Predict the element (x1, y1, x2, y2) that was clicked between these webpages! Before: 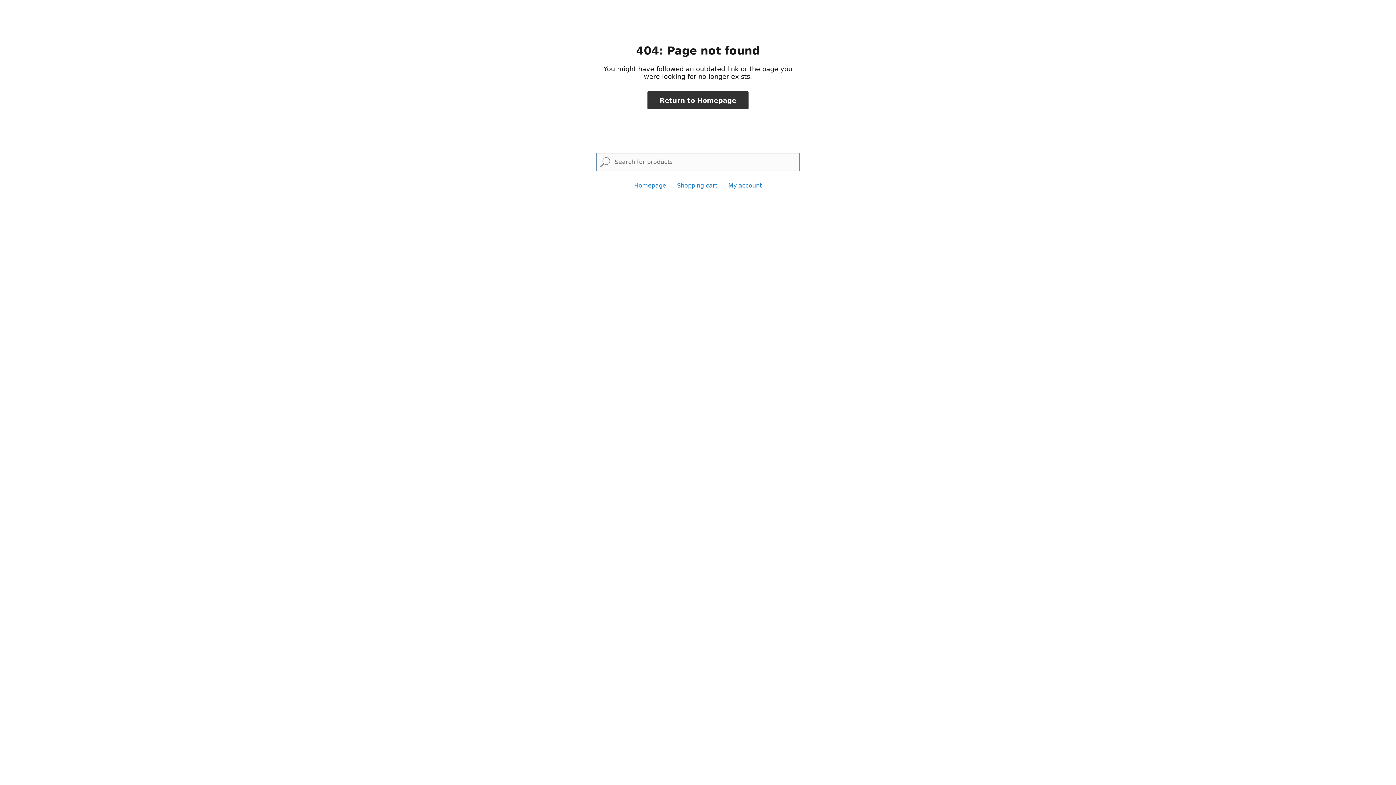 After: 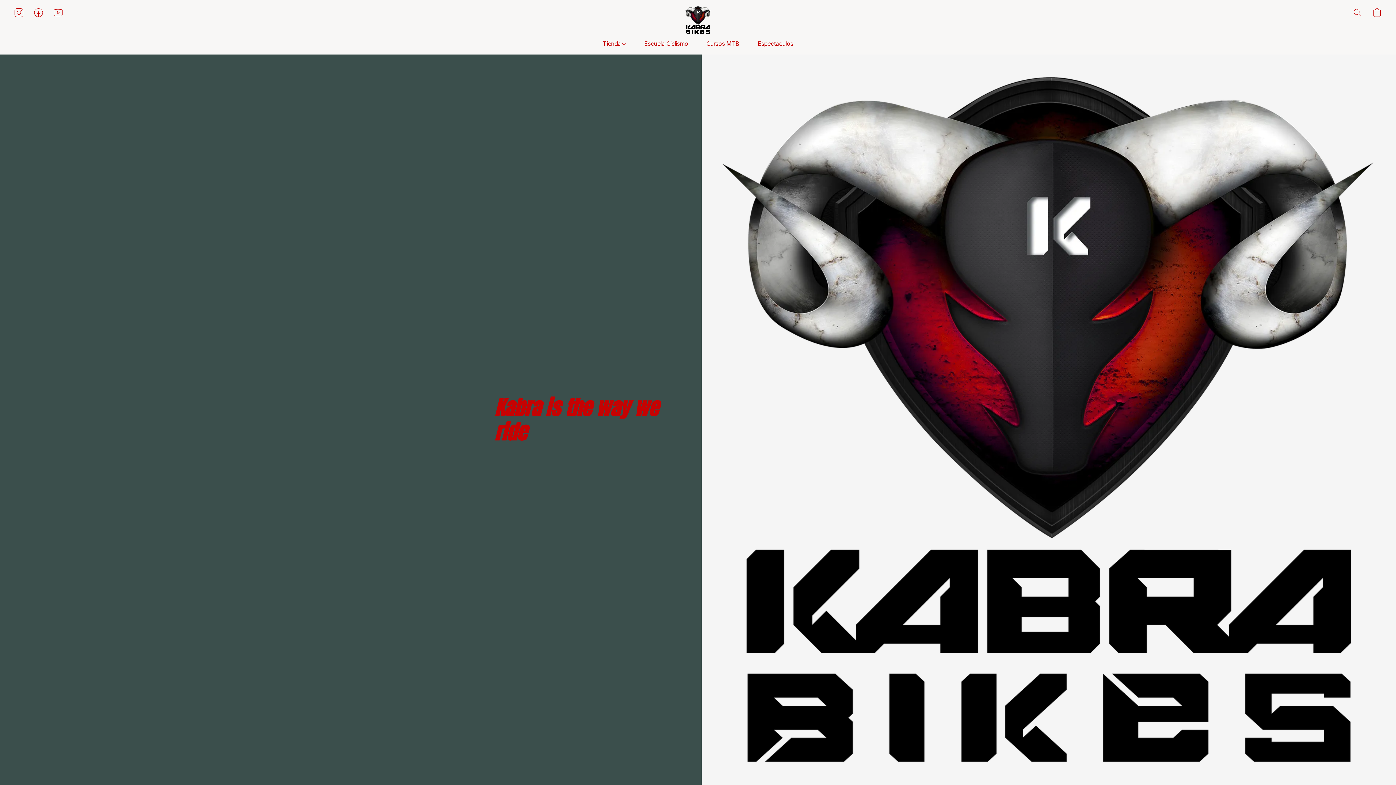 Action: label: Return to Homepage bbox: (647, 91, 748, 109)